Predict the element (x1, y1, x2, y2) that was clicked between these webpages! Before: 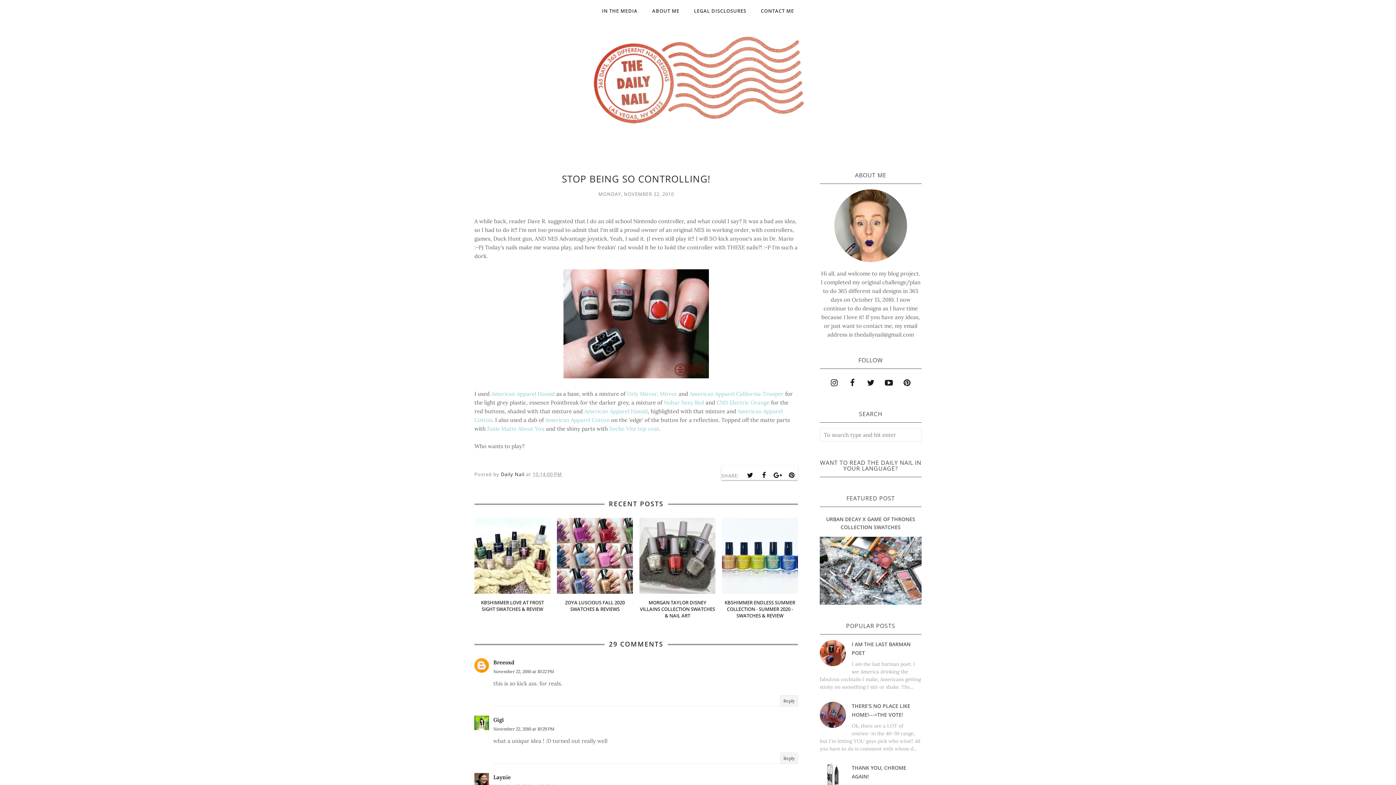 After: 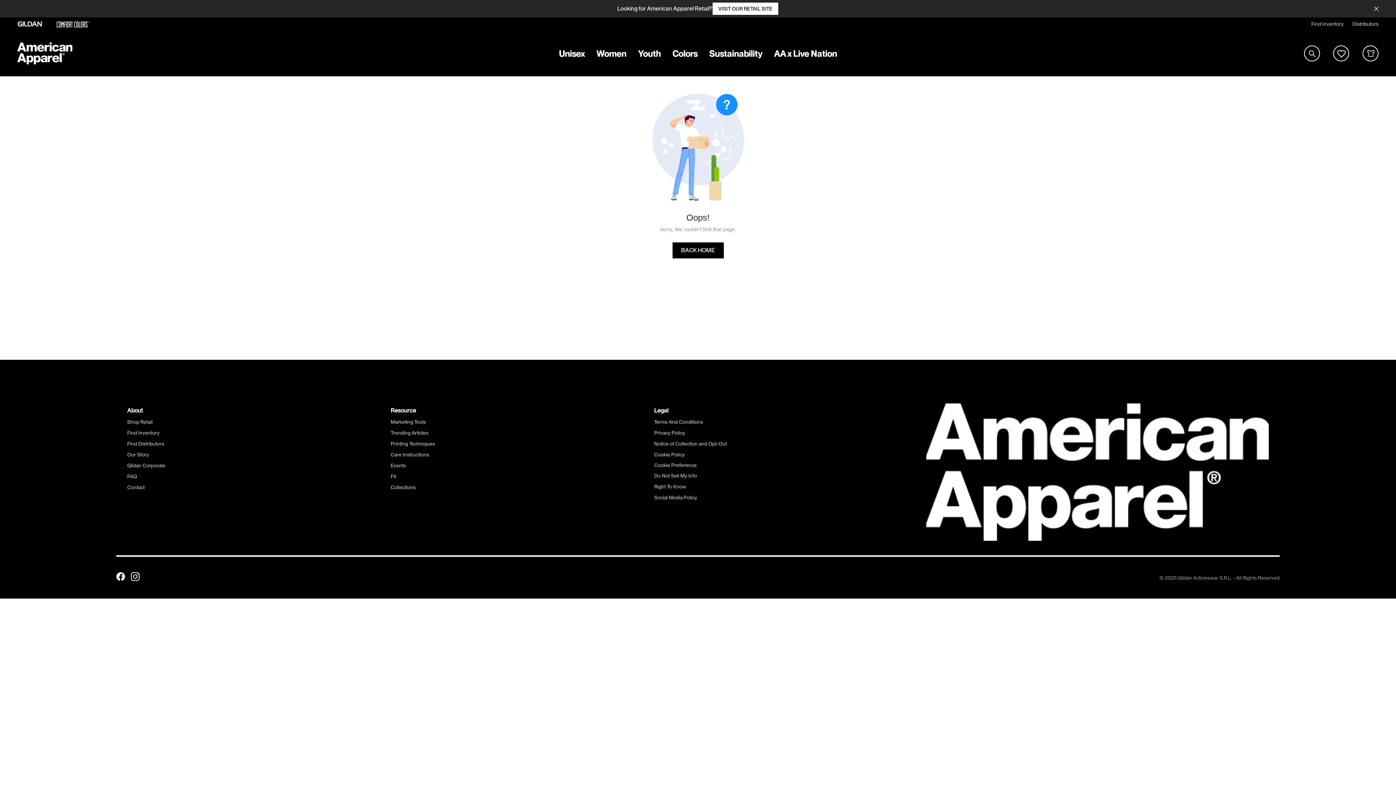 Action: bbox: (584, 408, 648, 414) label: American Apparel Hassid